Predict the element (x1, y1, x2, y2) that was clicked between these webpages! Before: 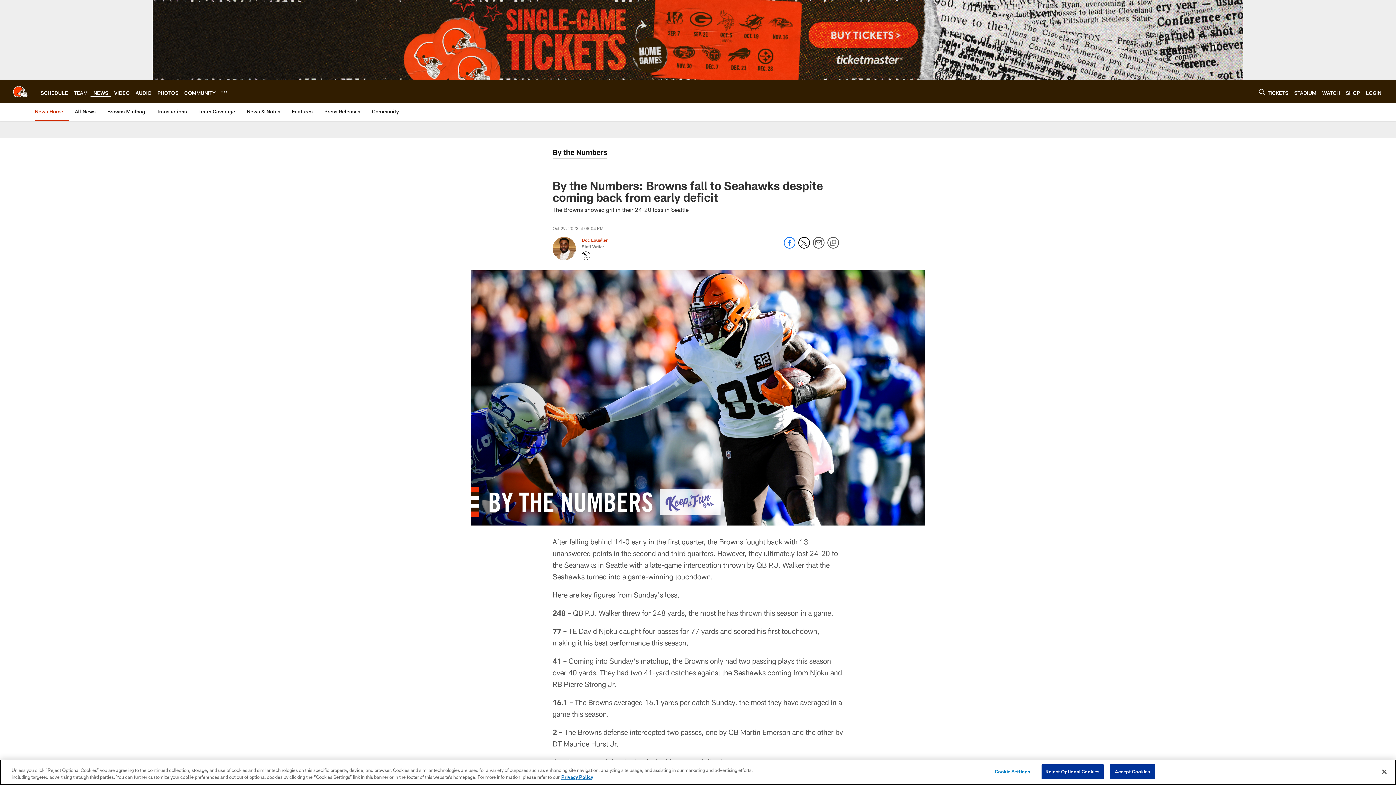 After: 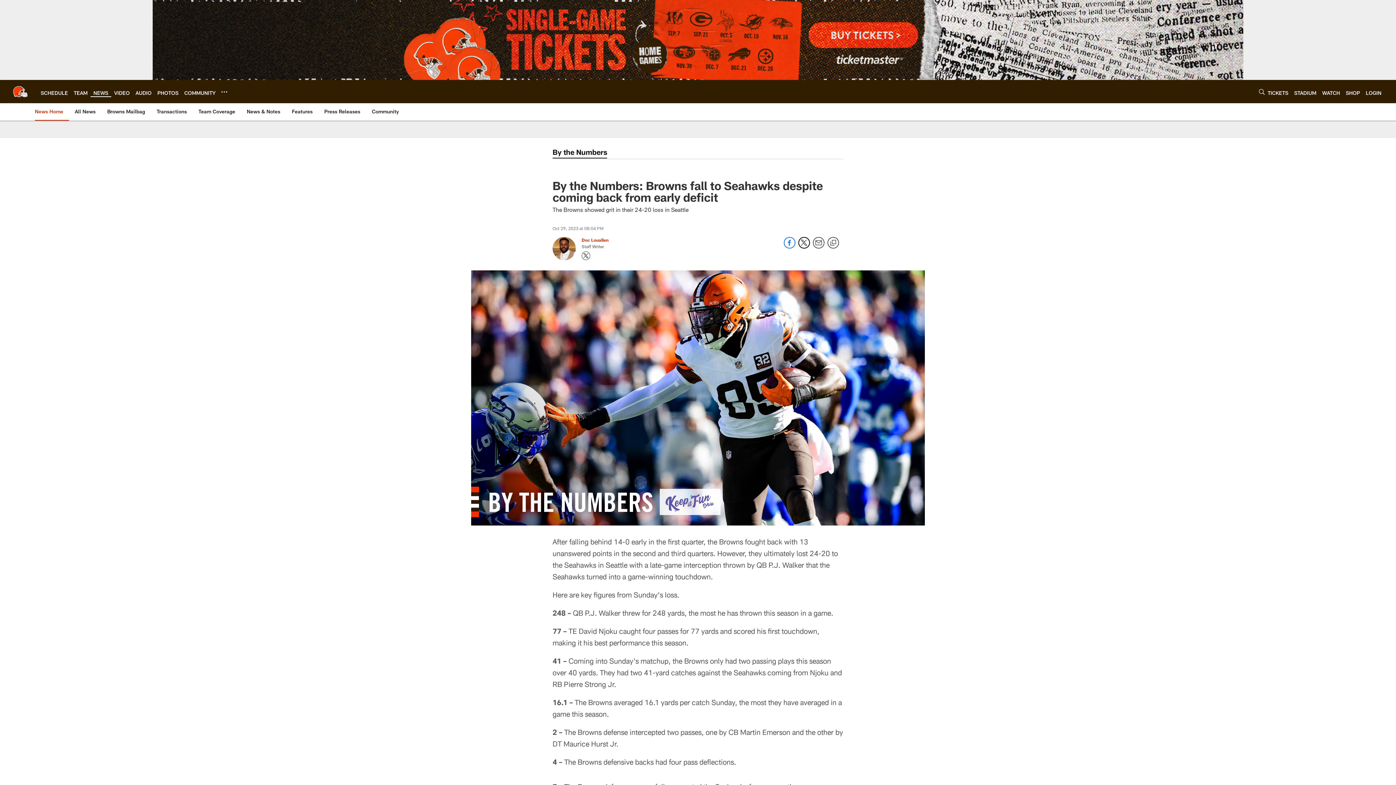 Action: label: Reject Optional Cookies bbox: (1041, 764, 1103, 779)